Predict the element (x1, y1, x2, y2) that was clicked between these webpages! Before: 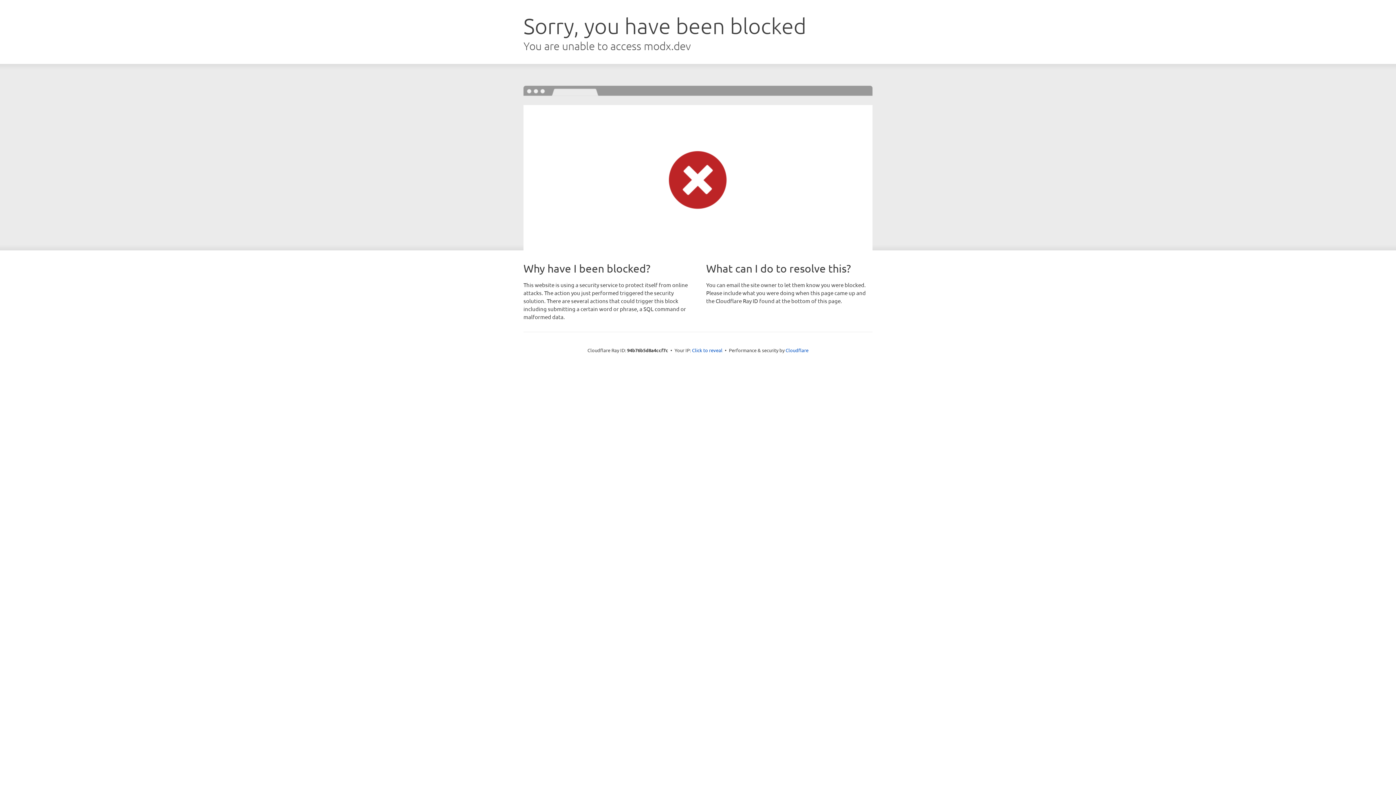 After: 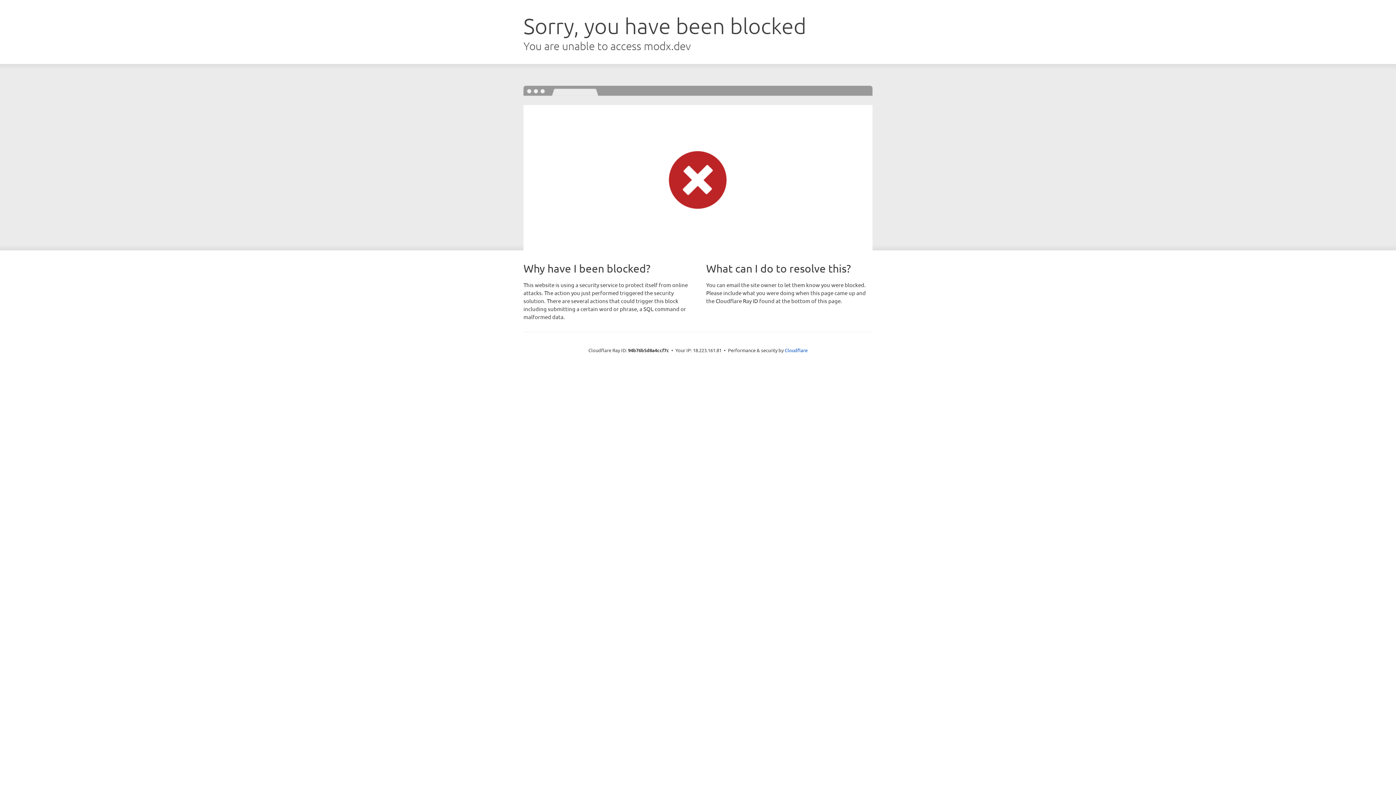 Action: bbox: (692, 346, 722, 353) label: Click to reveal